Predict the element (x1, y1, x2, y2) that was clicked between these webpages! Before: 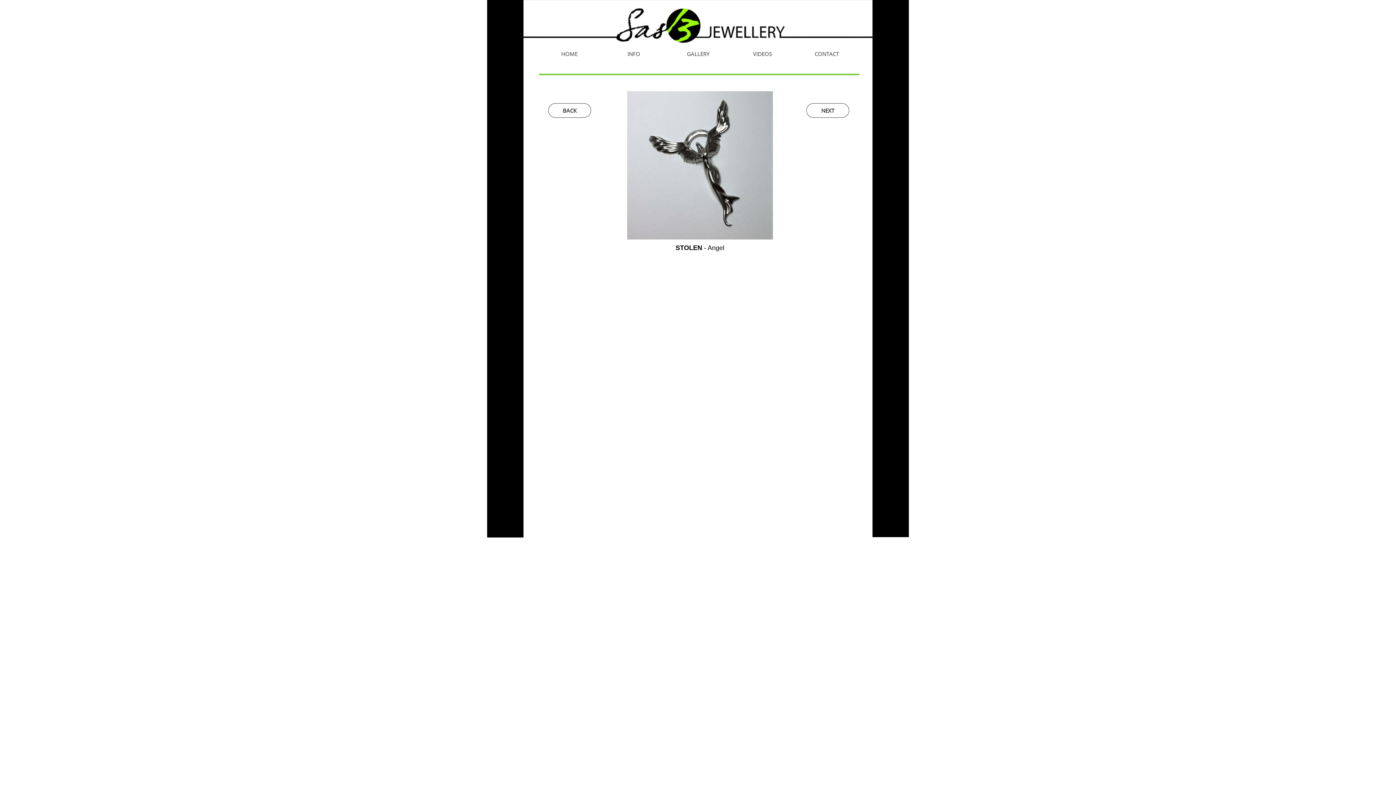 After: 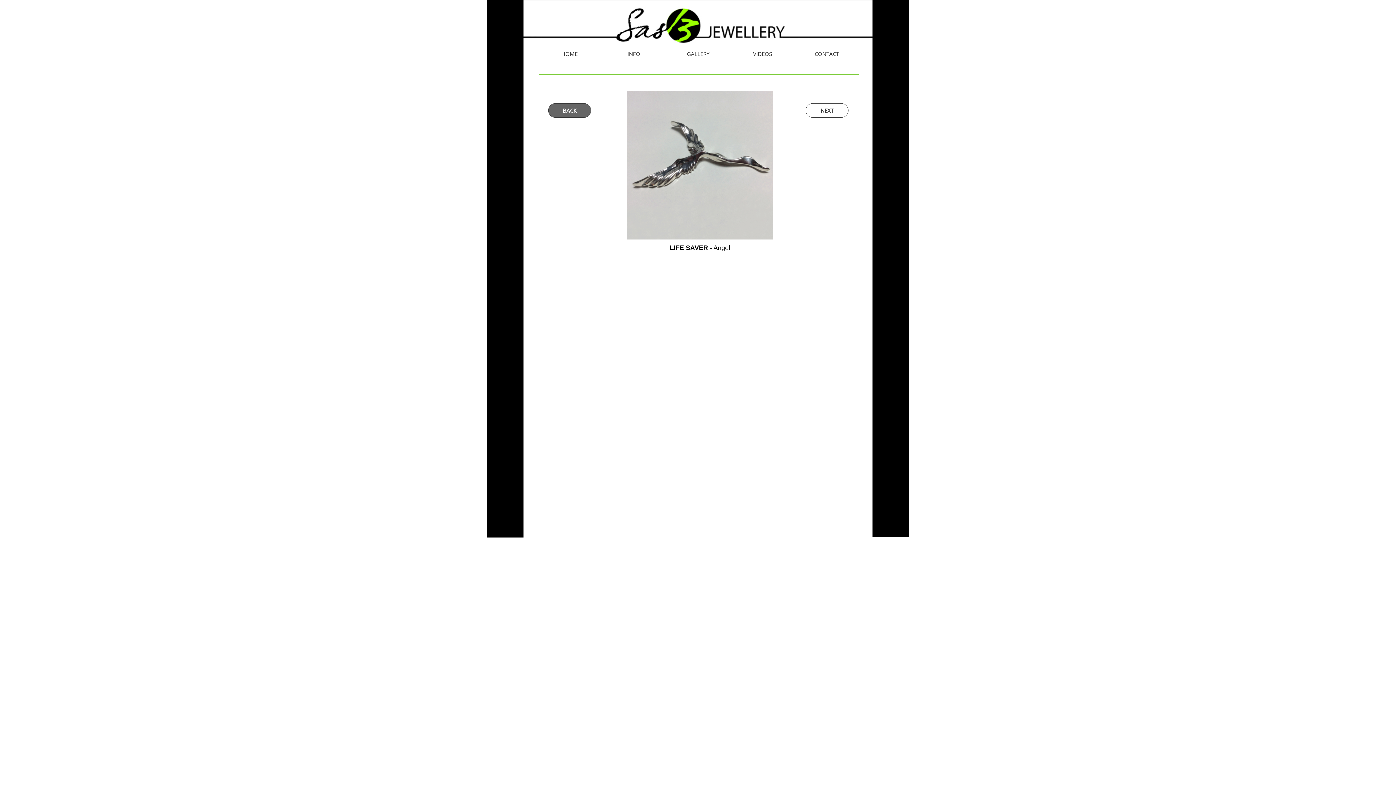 Action: bbox: (548, 103, 591, 117) label: BACK